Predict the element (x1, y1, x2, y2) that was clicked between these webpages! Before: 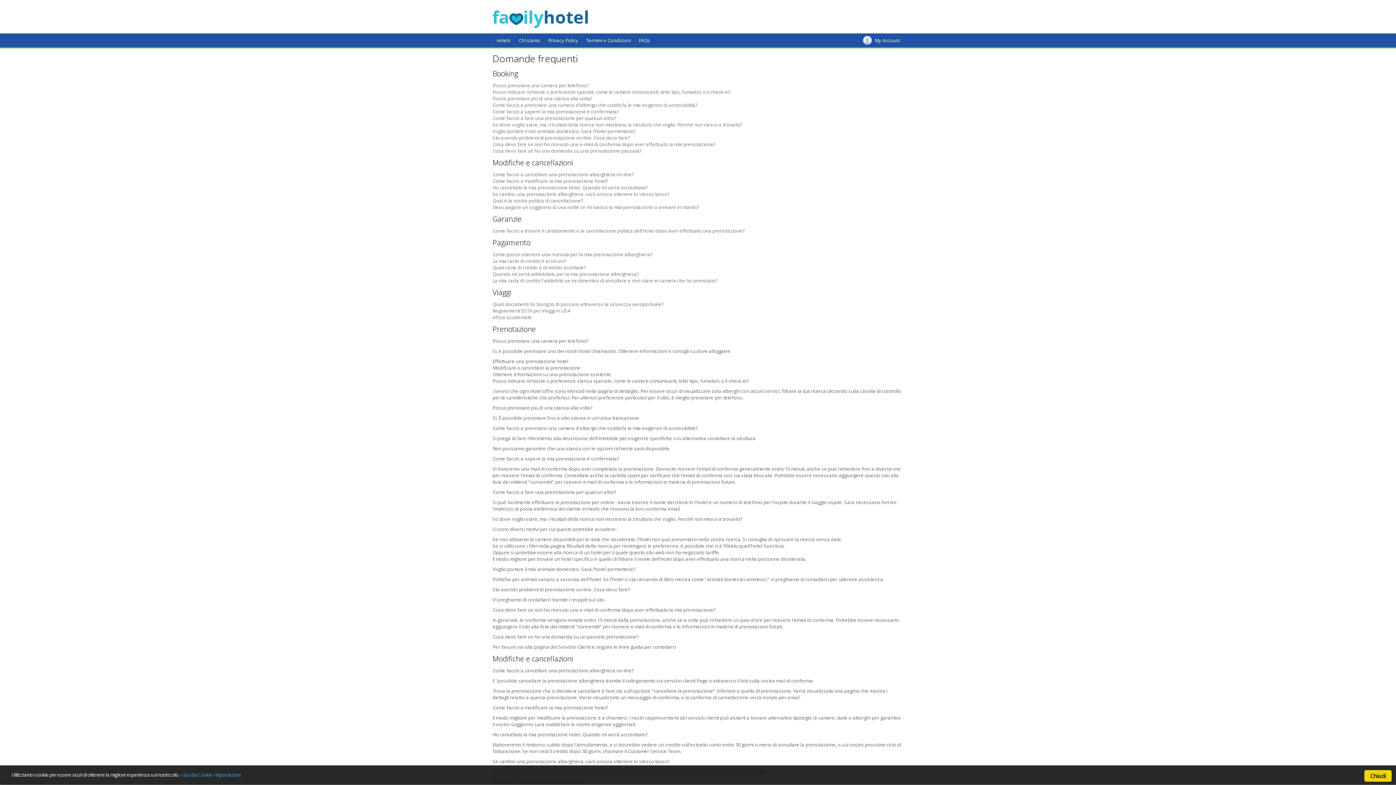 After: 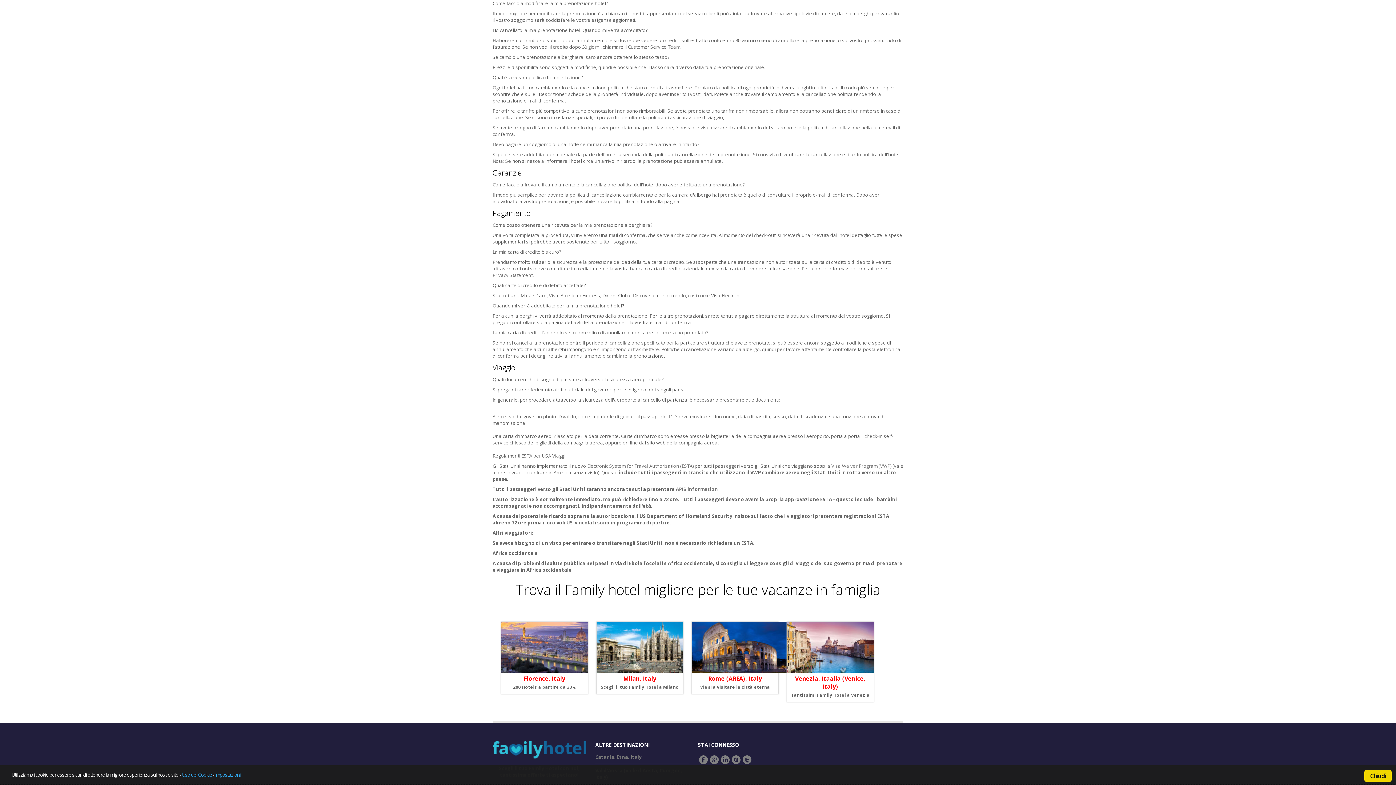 Action: bbox: (492, 177, 608, 184) label: Come faccio a modificare la mia prenotazione hotel?